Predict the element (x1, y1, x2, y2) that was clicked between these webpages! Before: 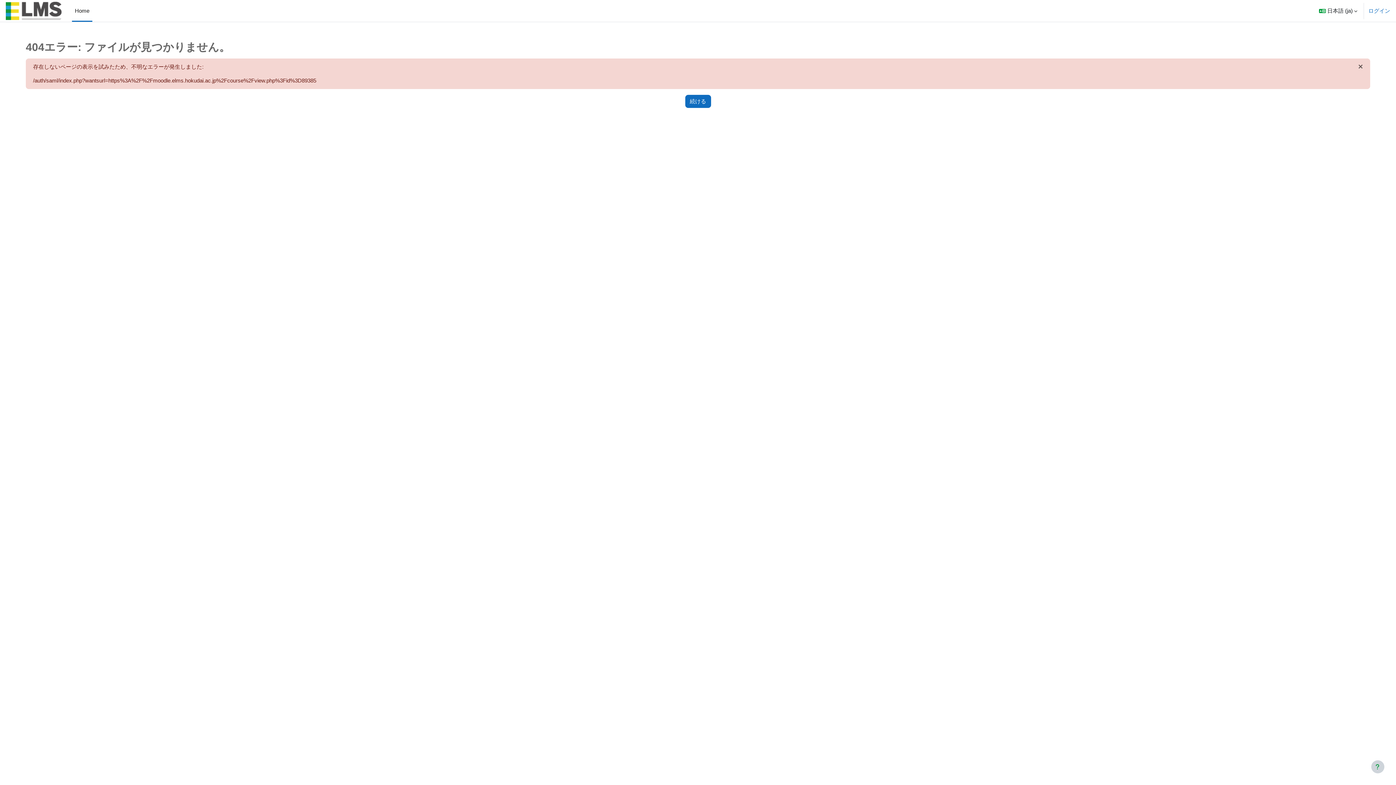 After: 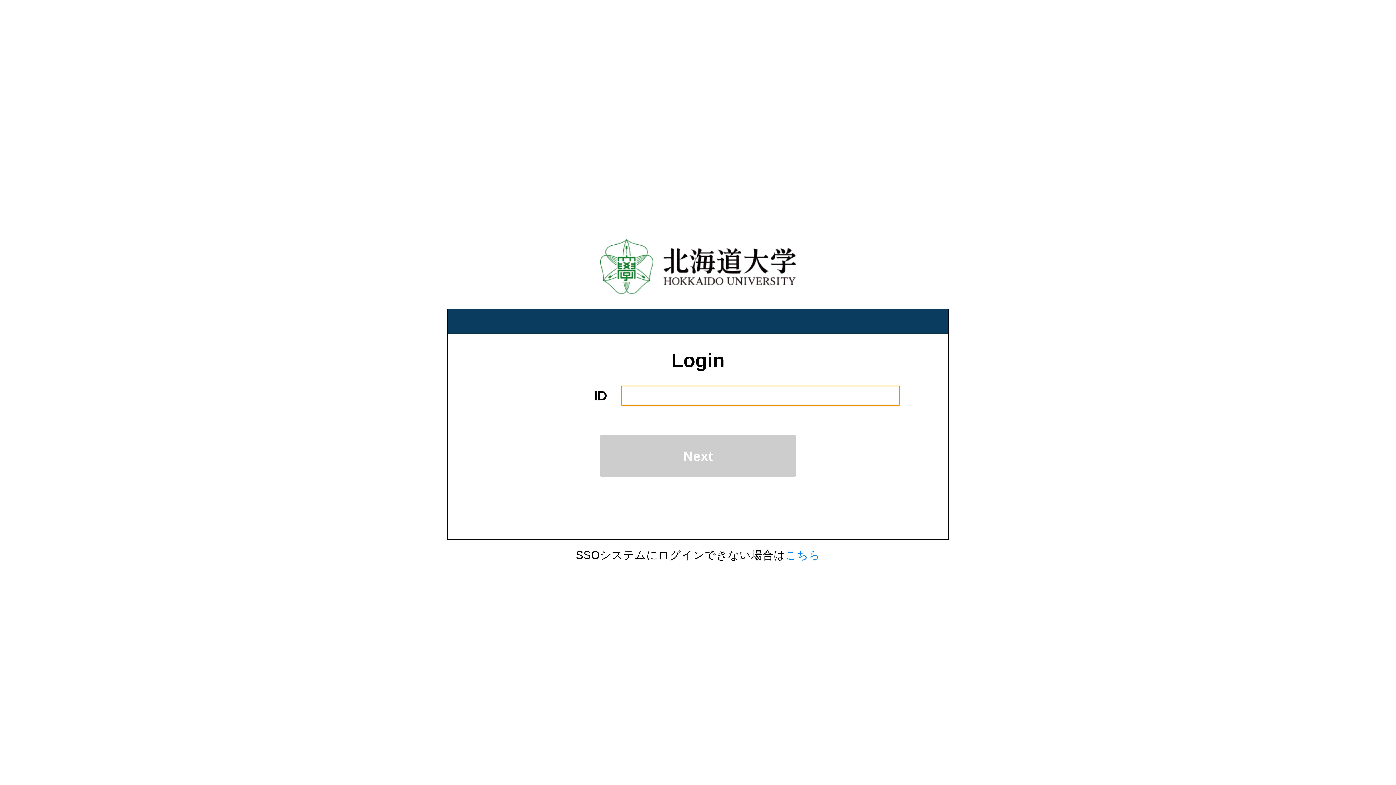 Action: label: ログイン bbox: (1368, 6, 1390, 14)